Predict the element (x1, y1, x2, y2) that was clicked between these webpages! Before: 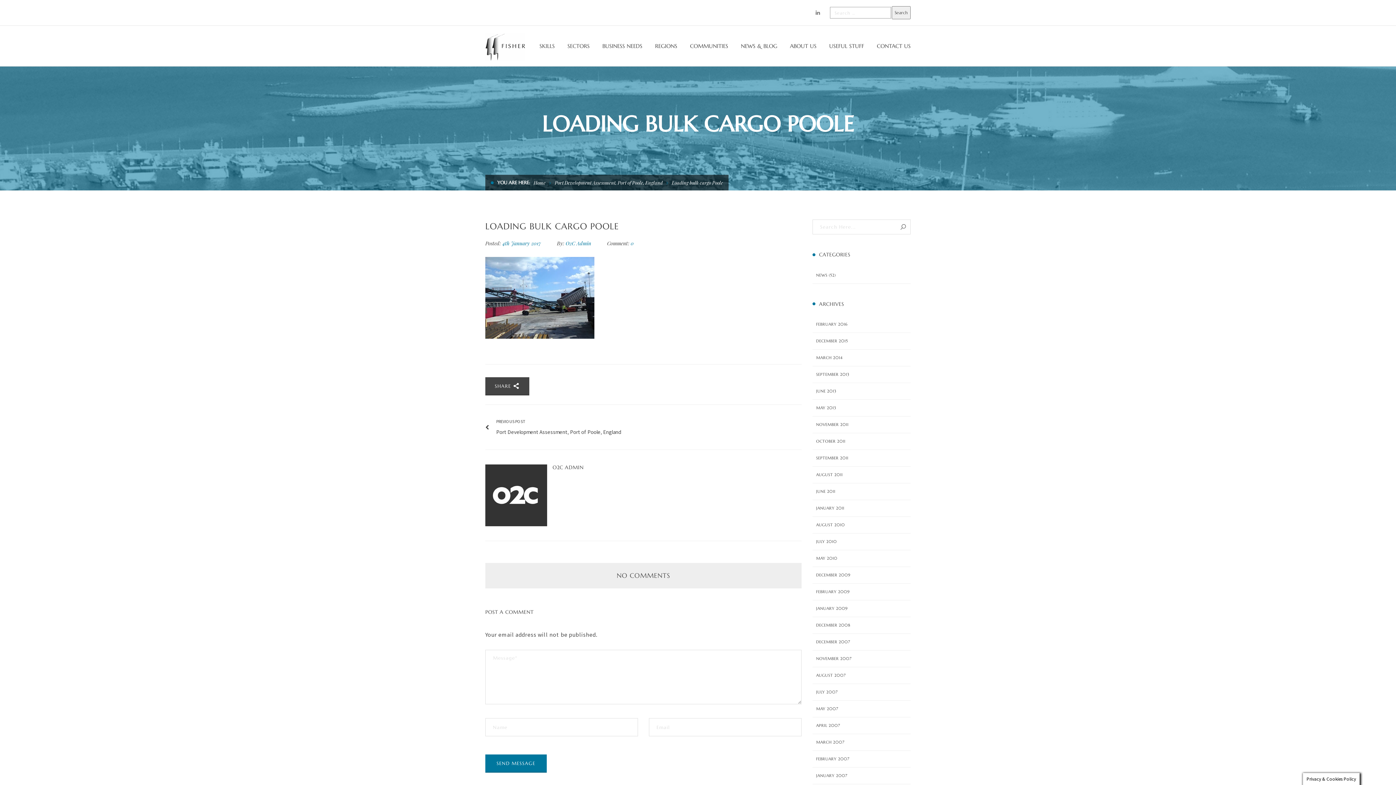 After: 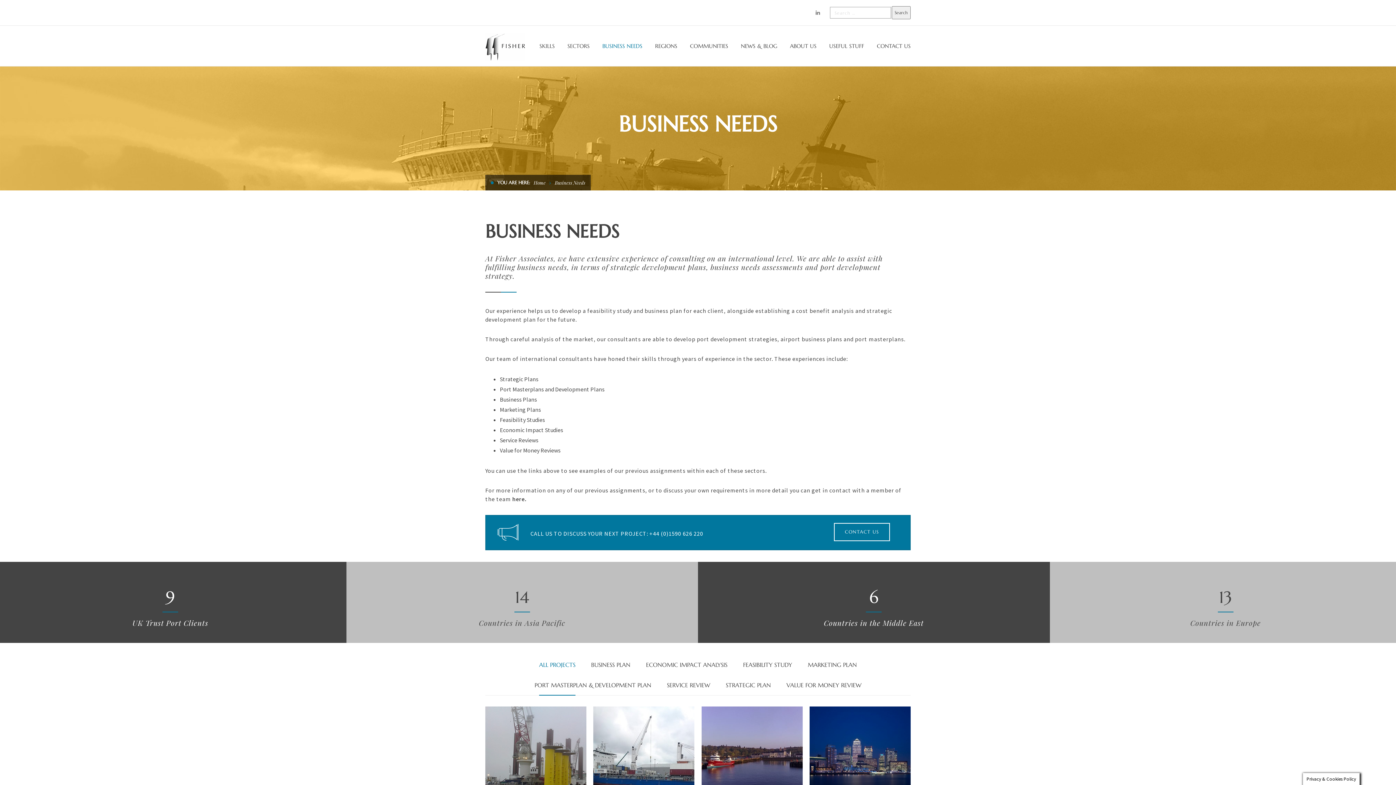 Action: bbox: (602, 42, 642, 49) label: BUSINESS NEEDS